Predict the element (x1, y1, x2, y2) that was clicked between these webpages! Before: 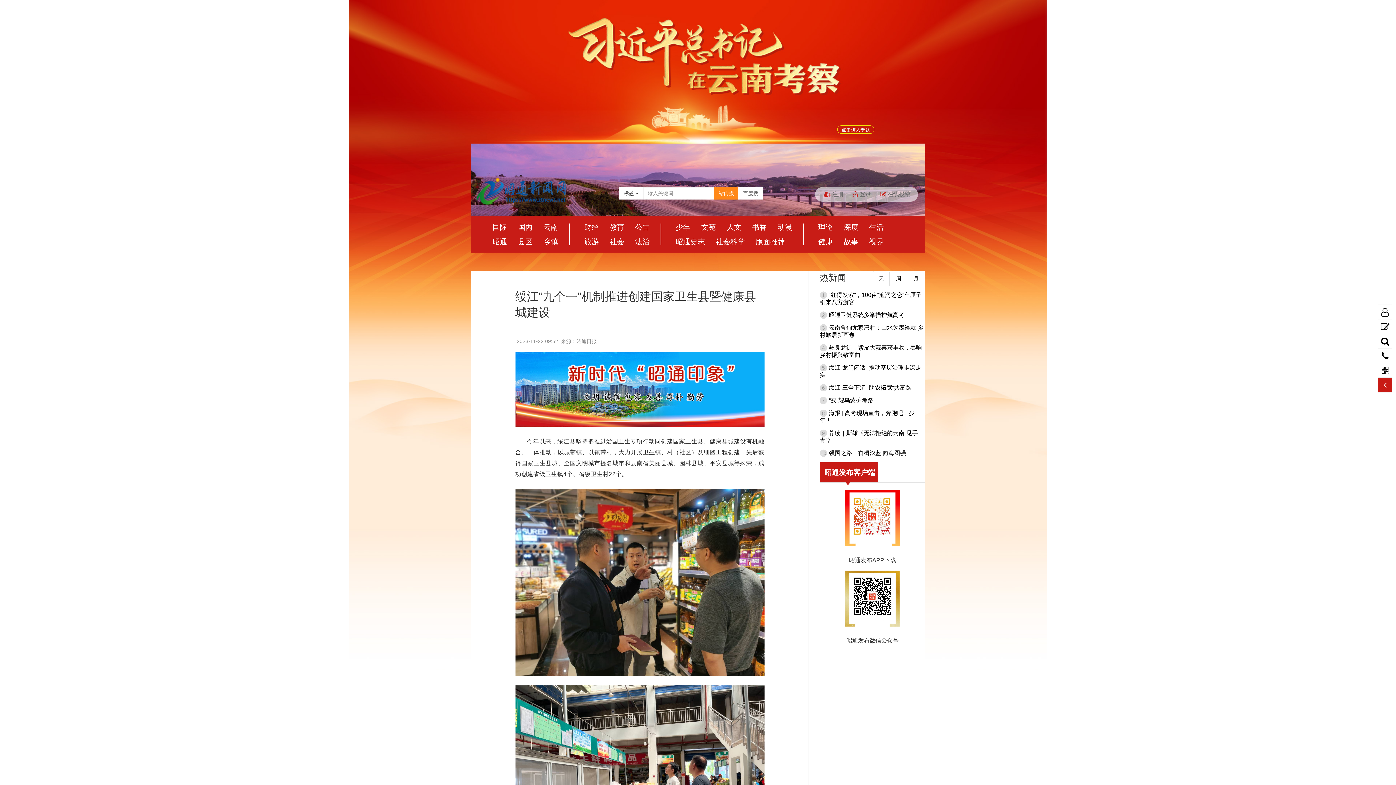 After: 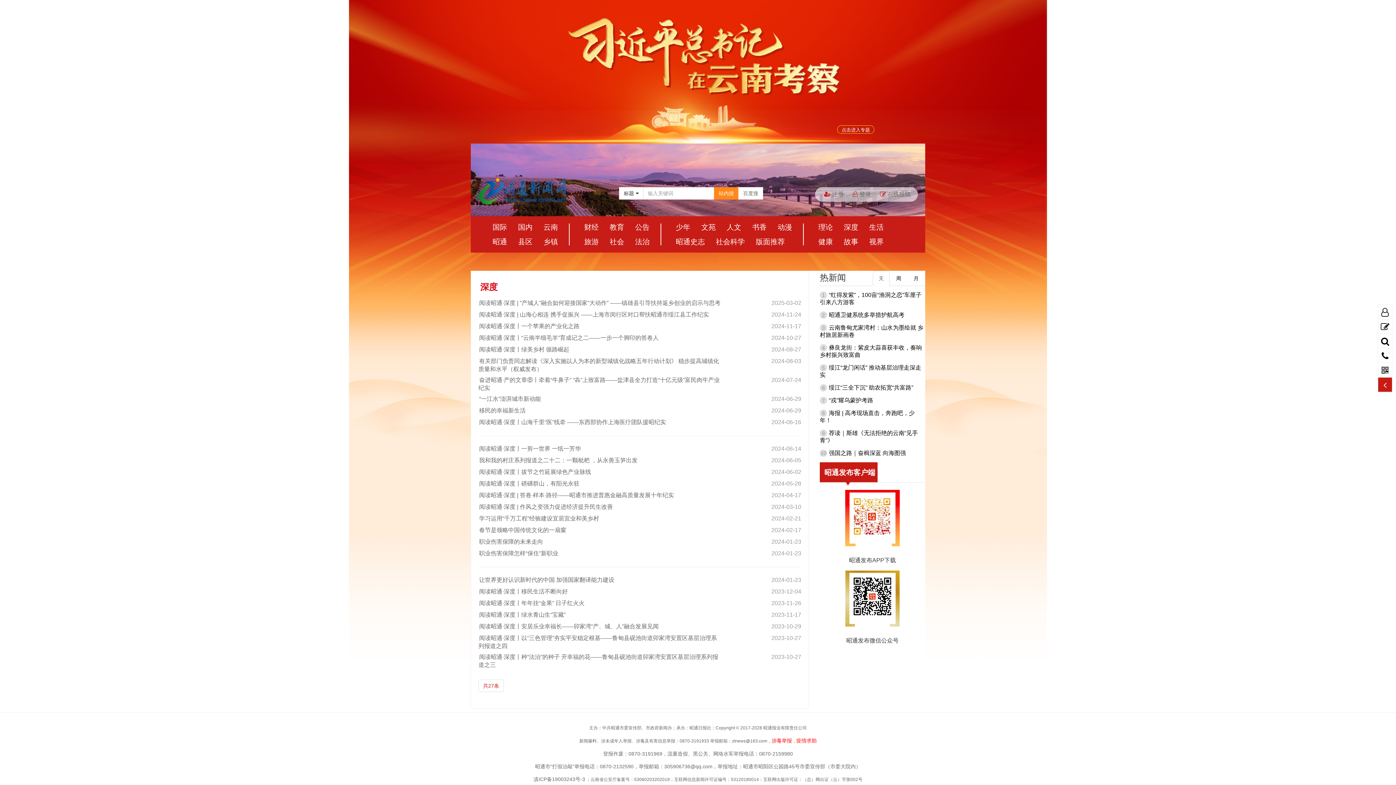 Action: bbox: (836, 223, 862, 231) label: 深度